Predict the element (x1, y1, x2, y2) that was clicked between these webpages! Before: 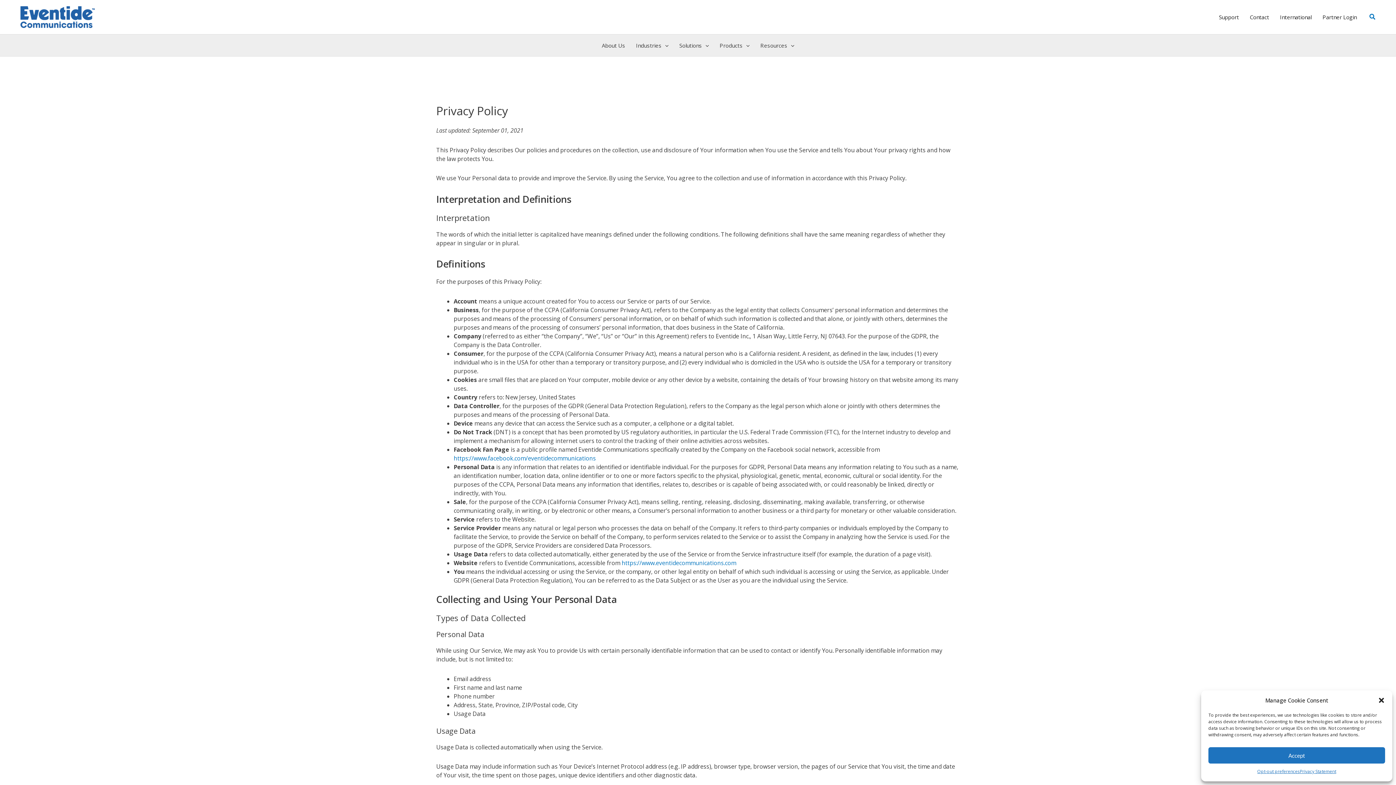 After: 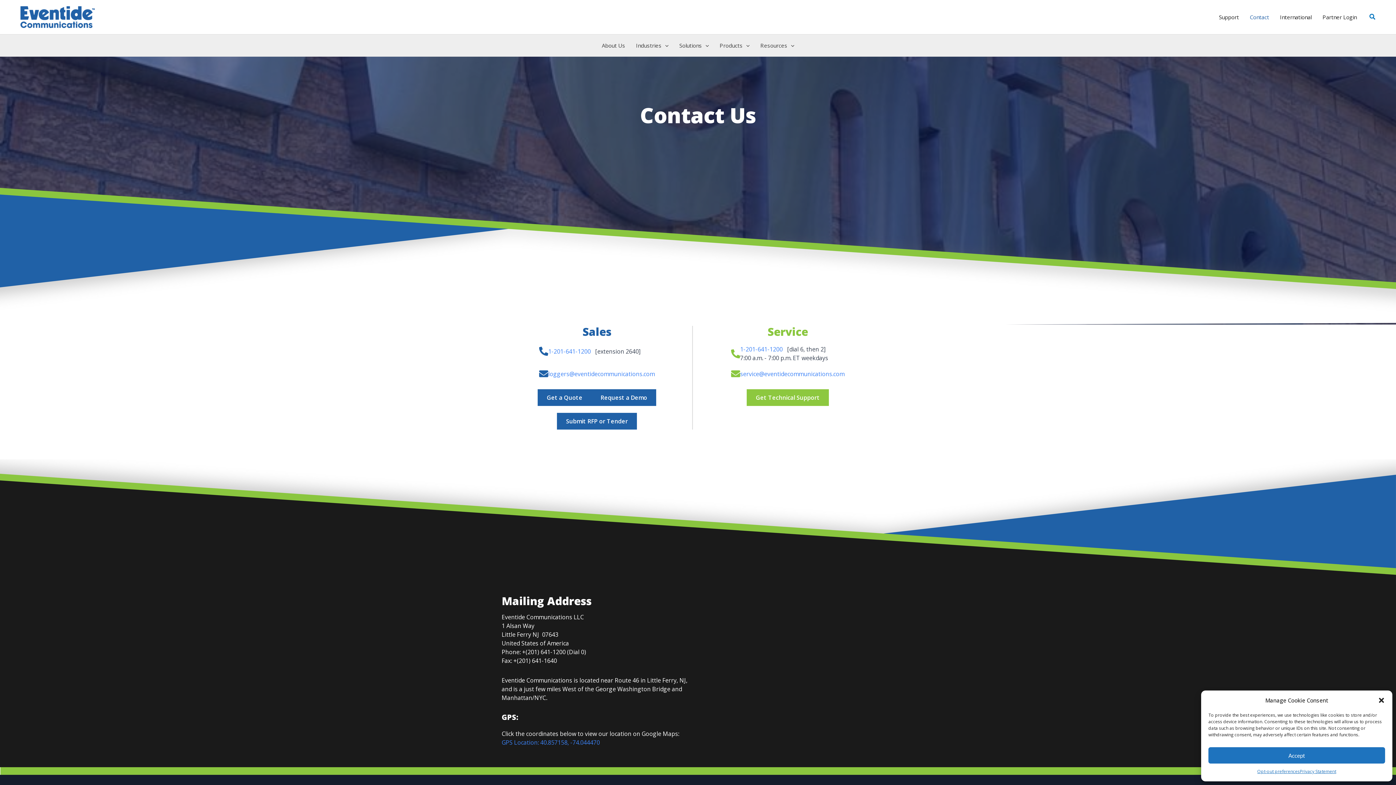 Action: bbox: (1244, 4, 1274, 29) label: Contact